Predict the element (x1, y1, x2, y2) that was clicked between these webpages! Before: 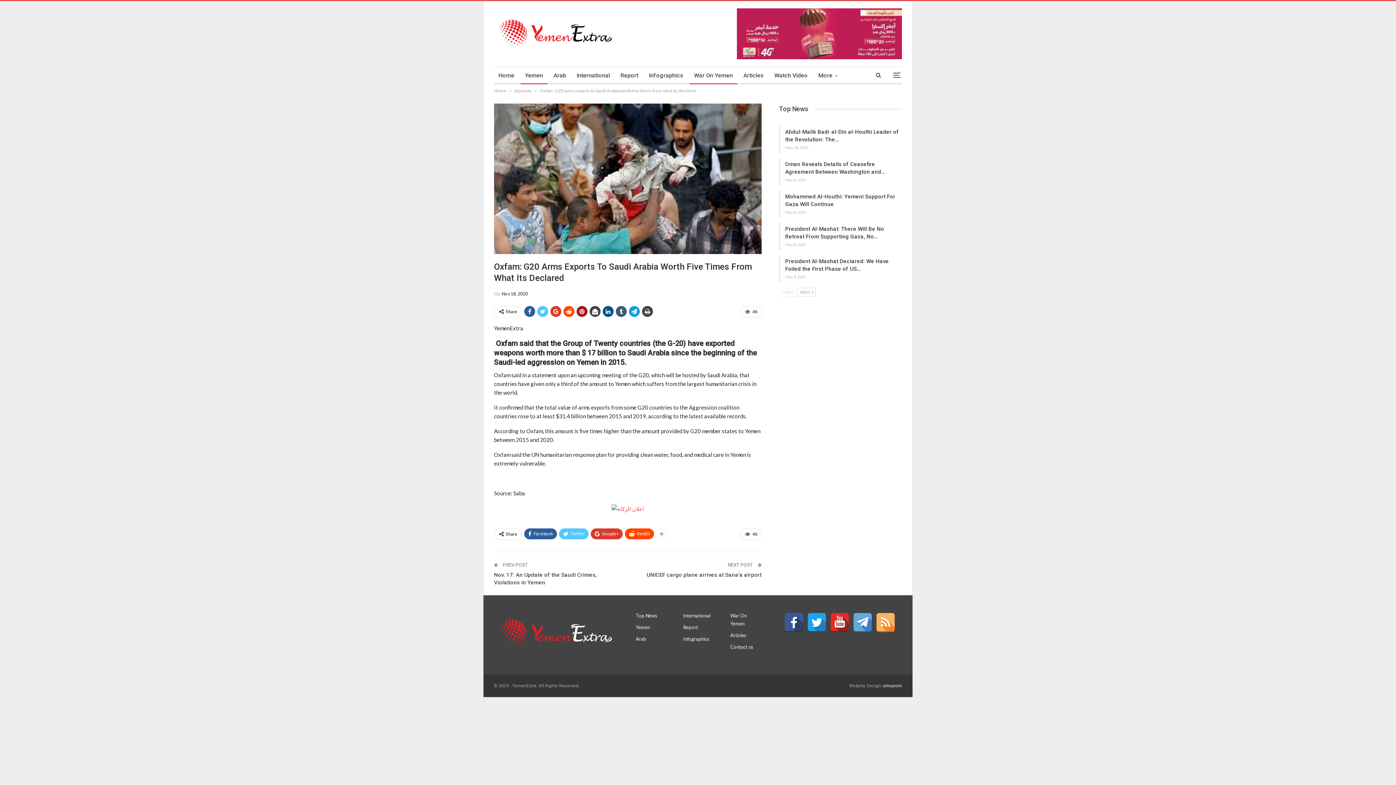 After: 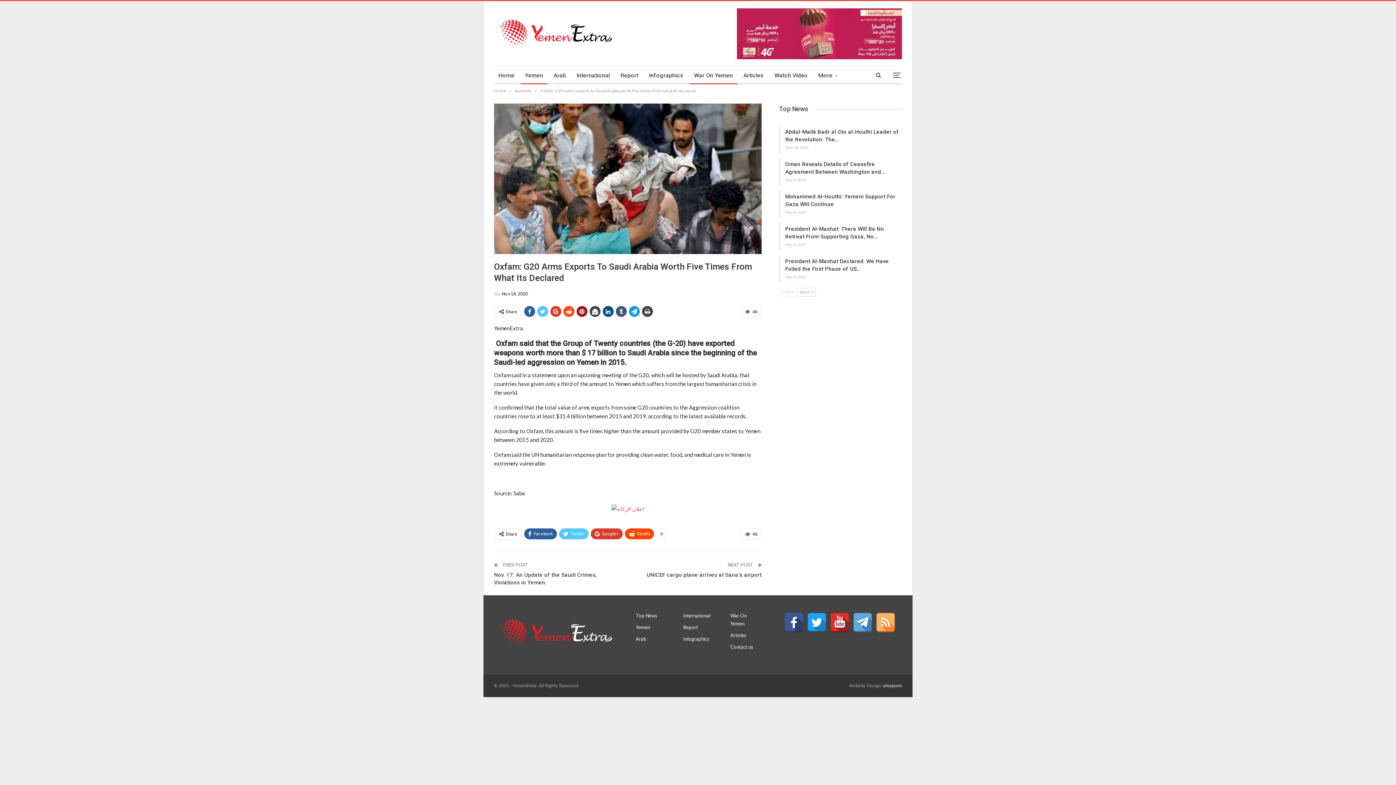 Action: bbox: (807, 613, 826, 632)